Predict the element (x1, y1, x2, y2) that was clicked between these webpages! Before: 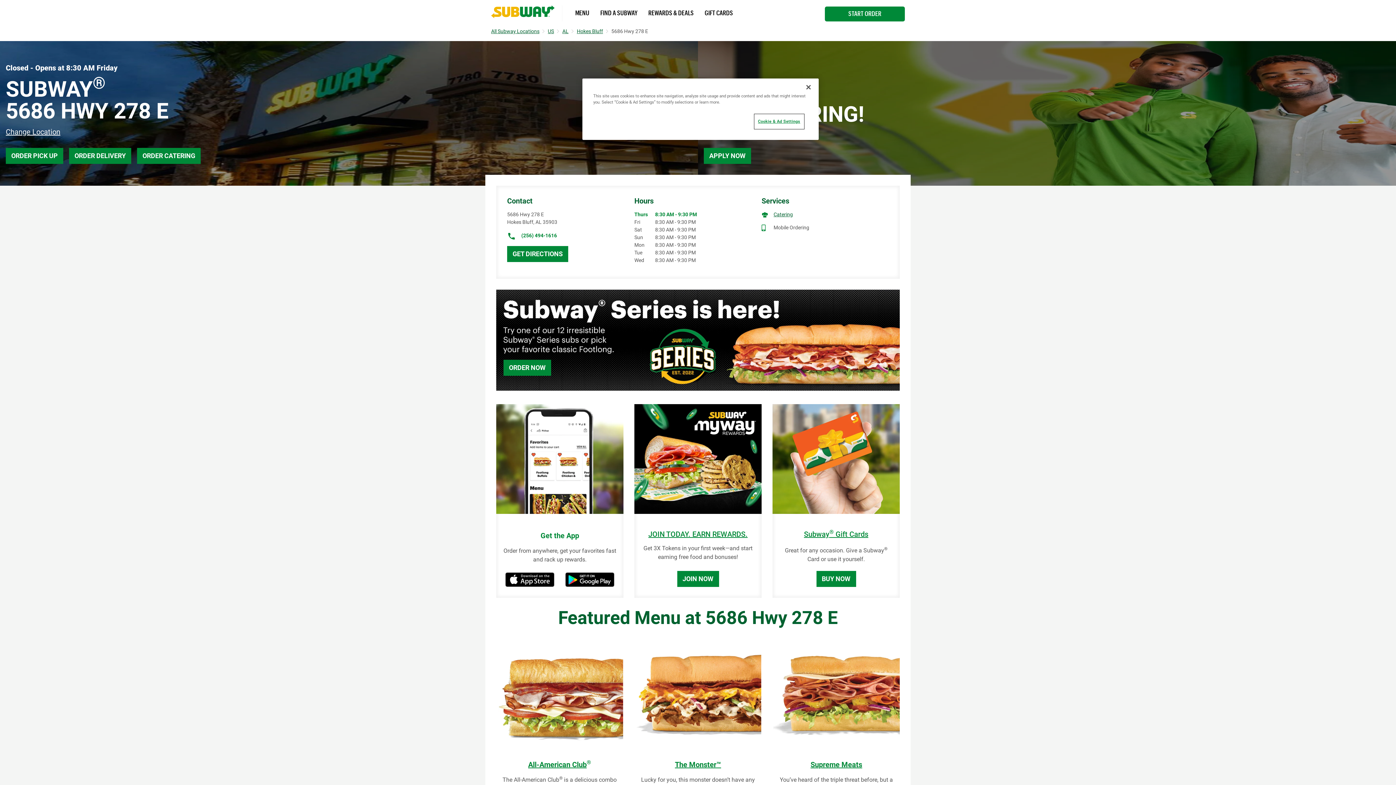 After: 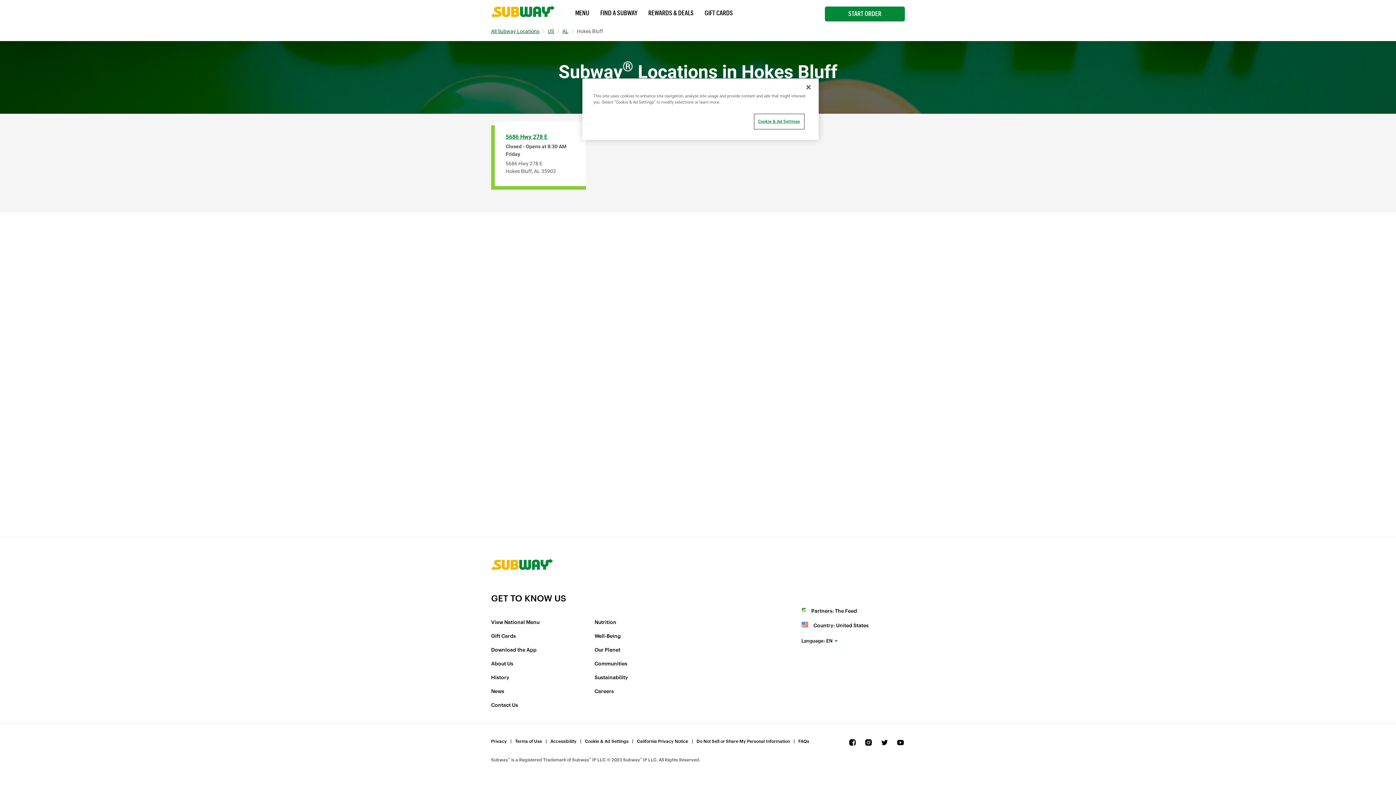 Action: bbox: (576, 28, 603, 34) label: Hokes Bluff